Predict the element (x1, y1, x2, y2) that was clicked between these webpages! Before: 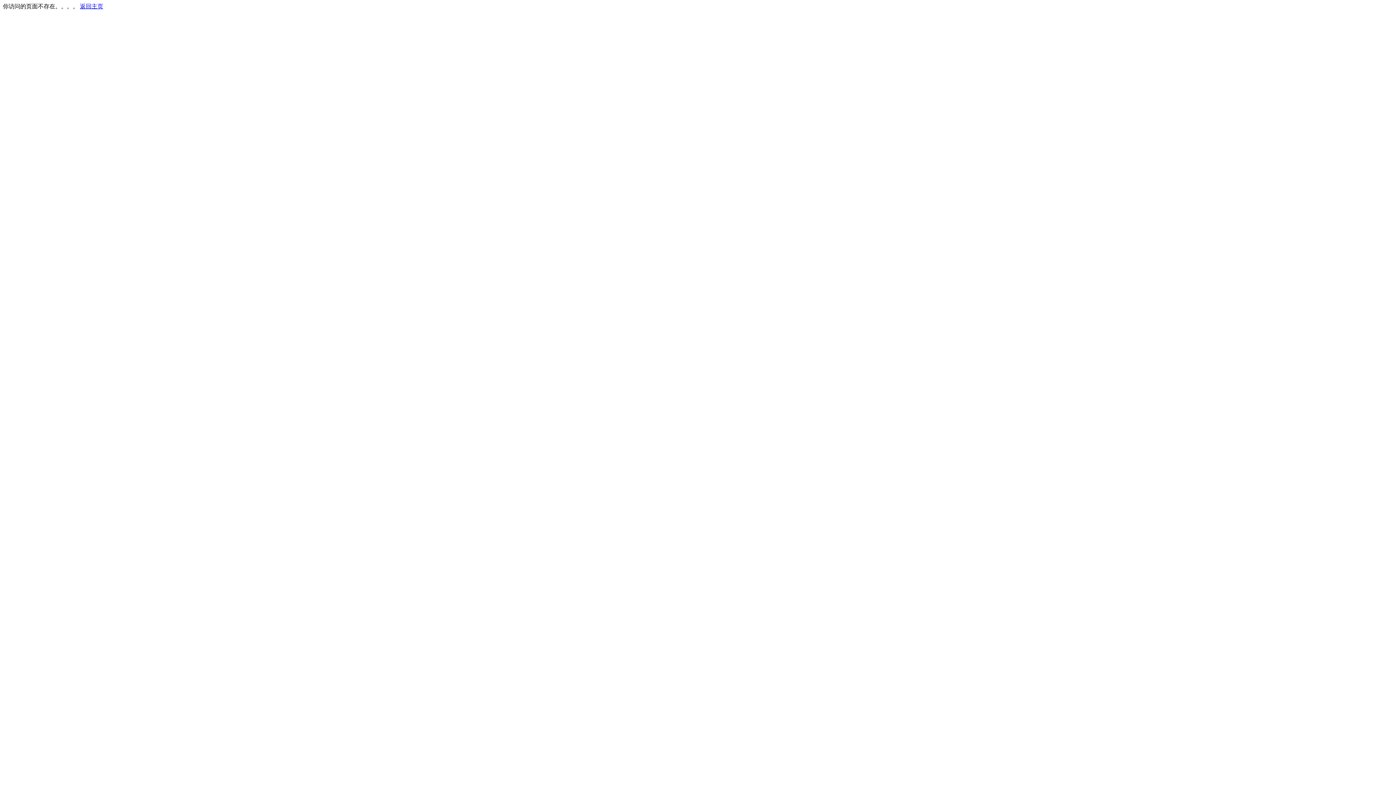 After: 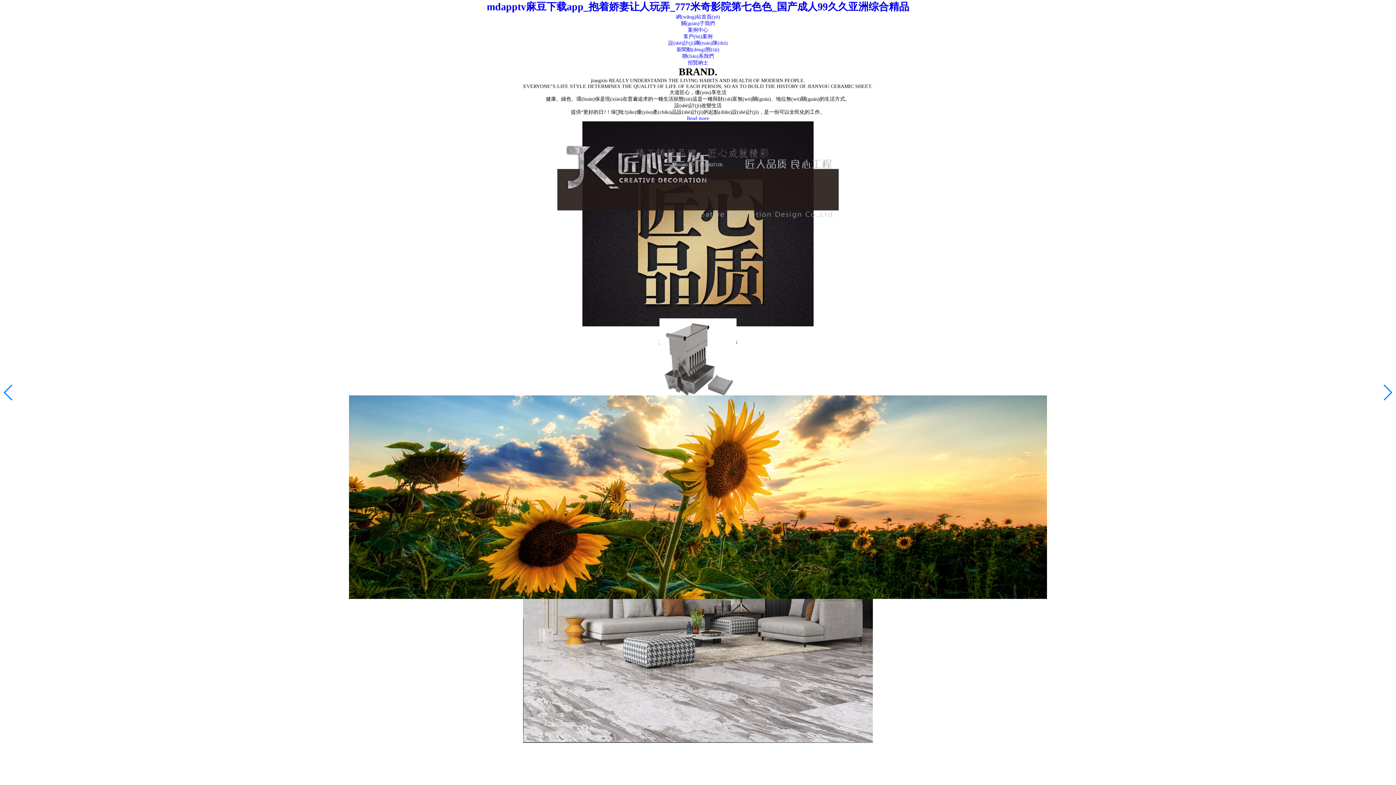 Action: label: 返回主页 bbox: (80, 3, 103, 9)